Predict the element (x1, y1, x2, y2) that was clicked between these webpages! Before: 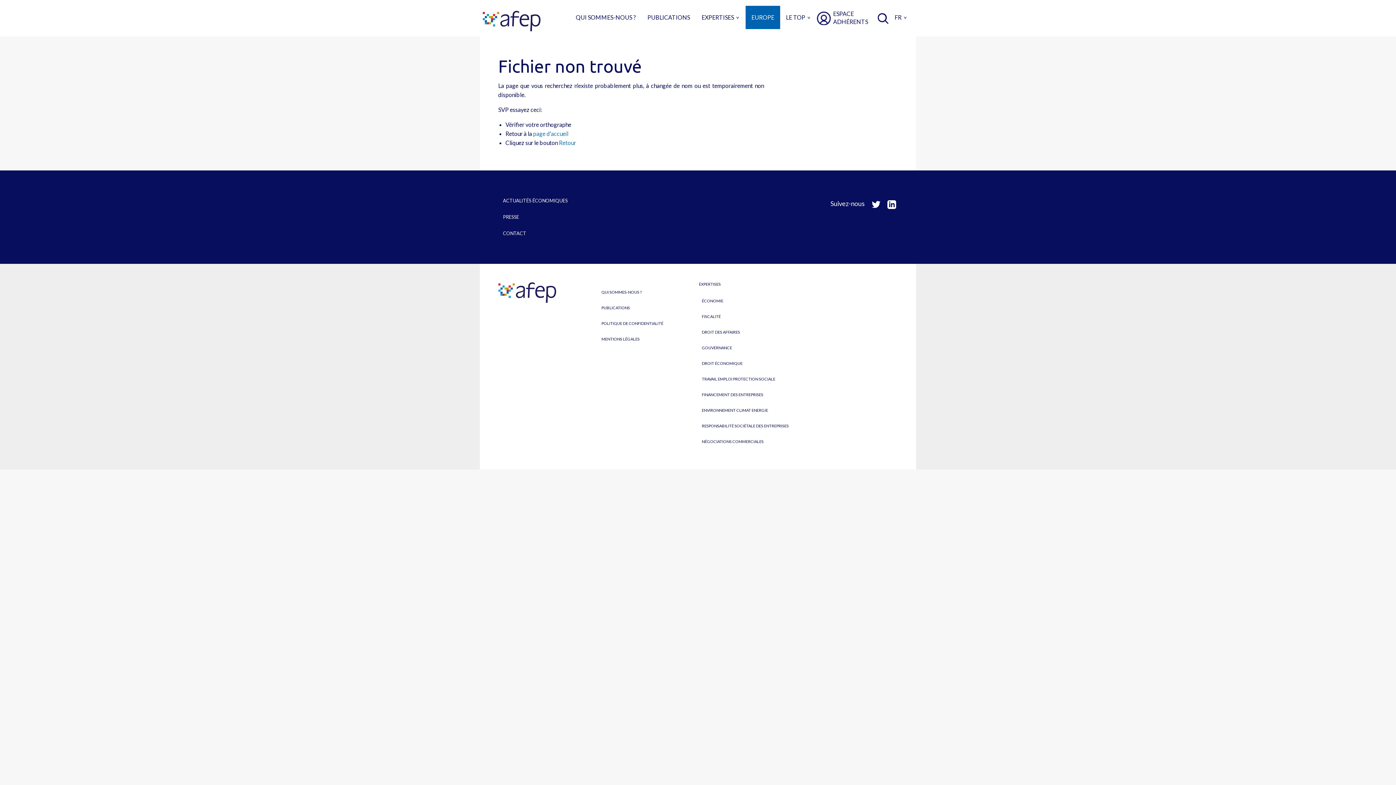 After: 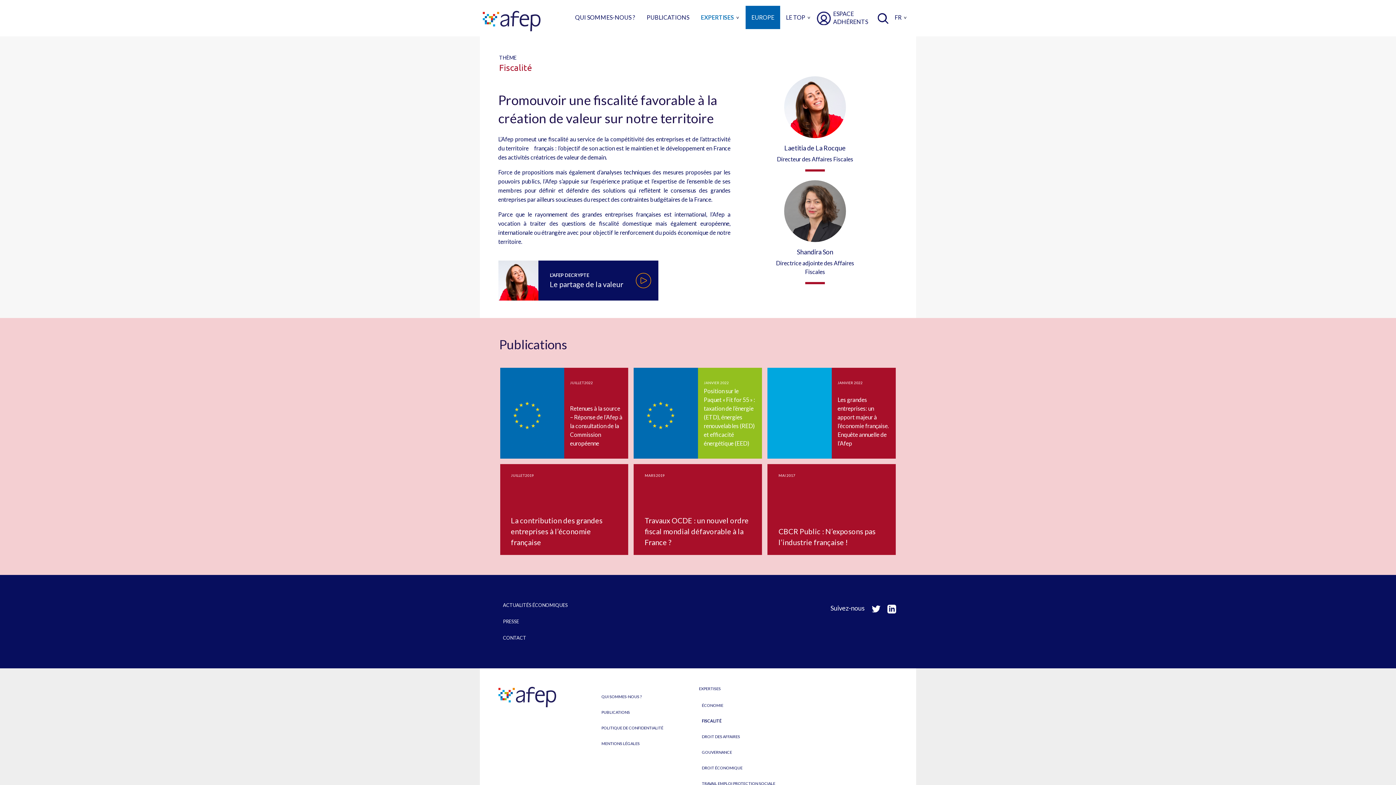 Action: label: FISCALITÉ bbox: (699, 311, 791, 321)